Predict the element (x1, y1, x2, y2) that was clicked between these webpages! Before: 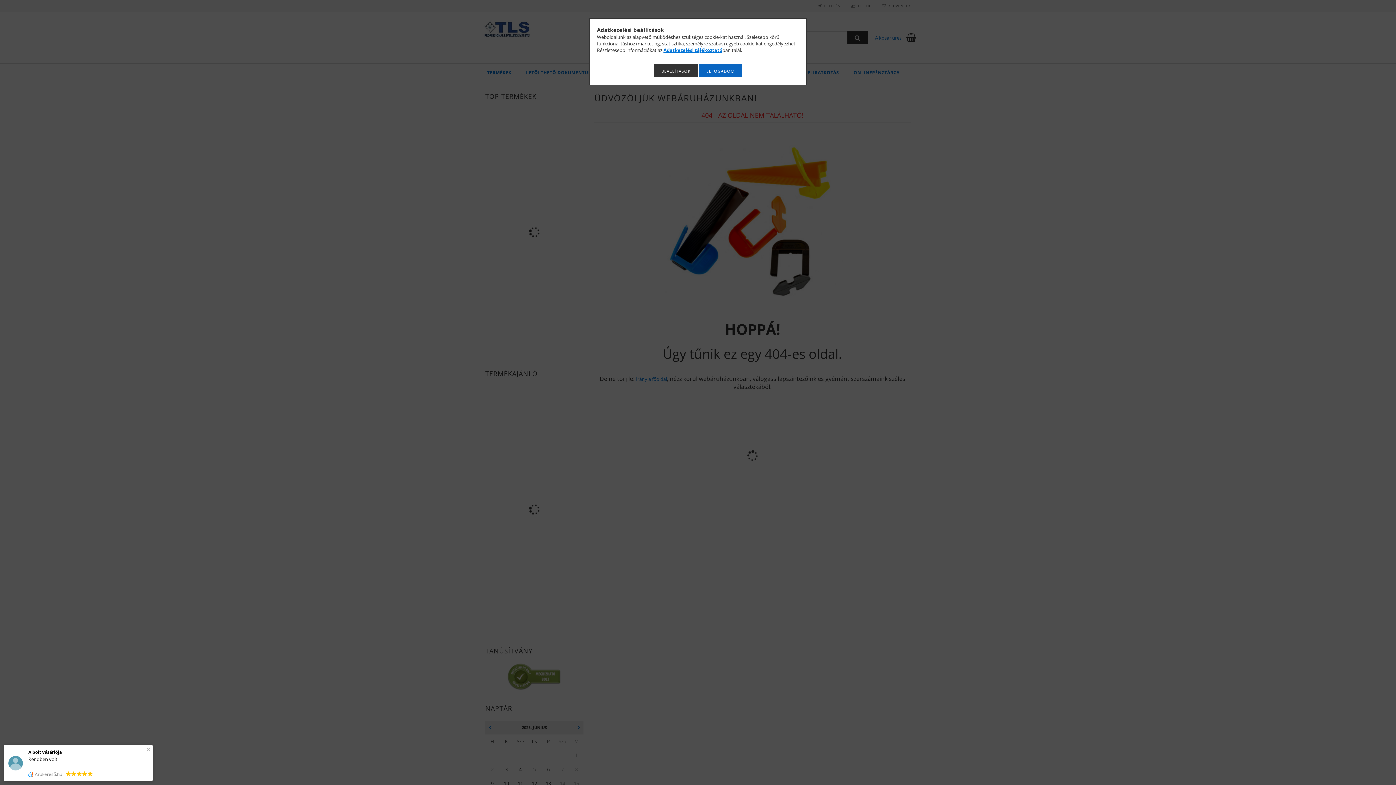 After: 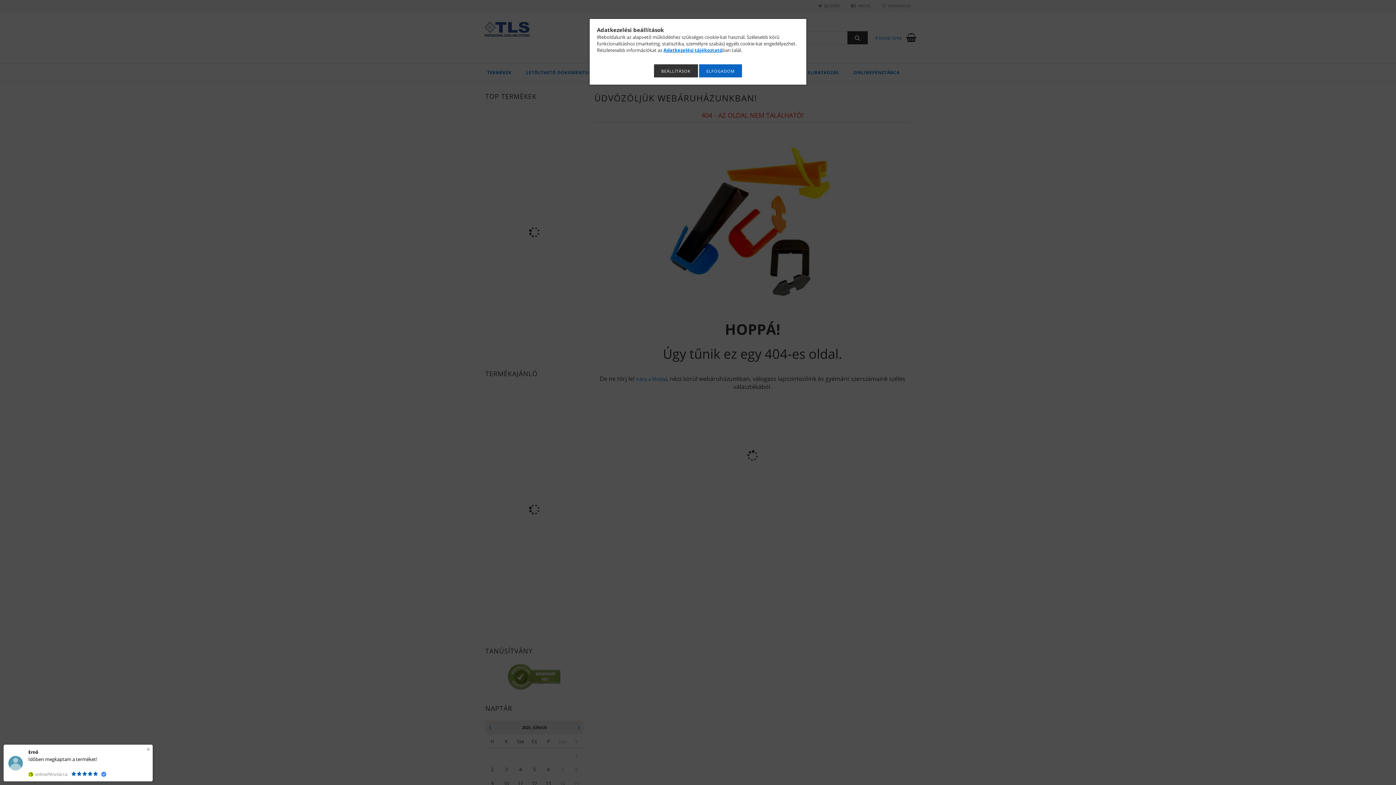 Action: label: Adatkezelési tájékoztató bbox: (663, 46, 722, 53)